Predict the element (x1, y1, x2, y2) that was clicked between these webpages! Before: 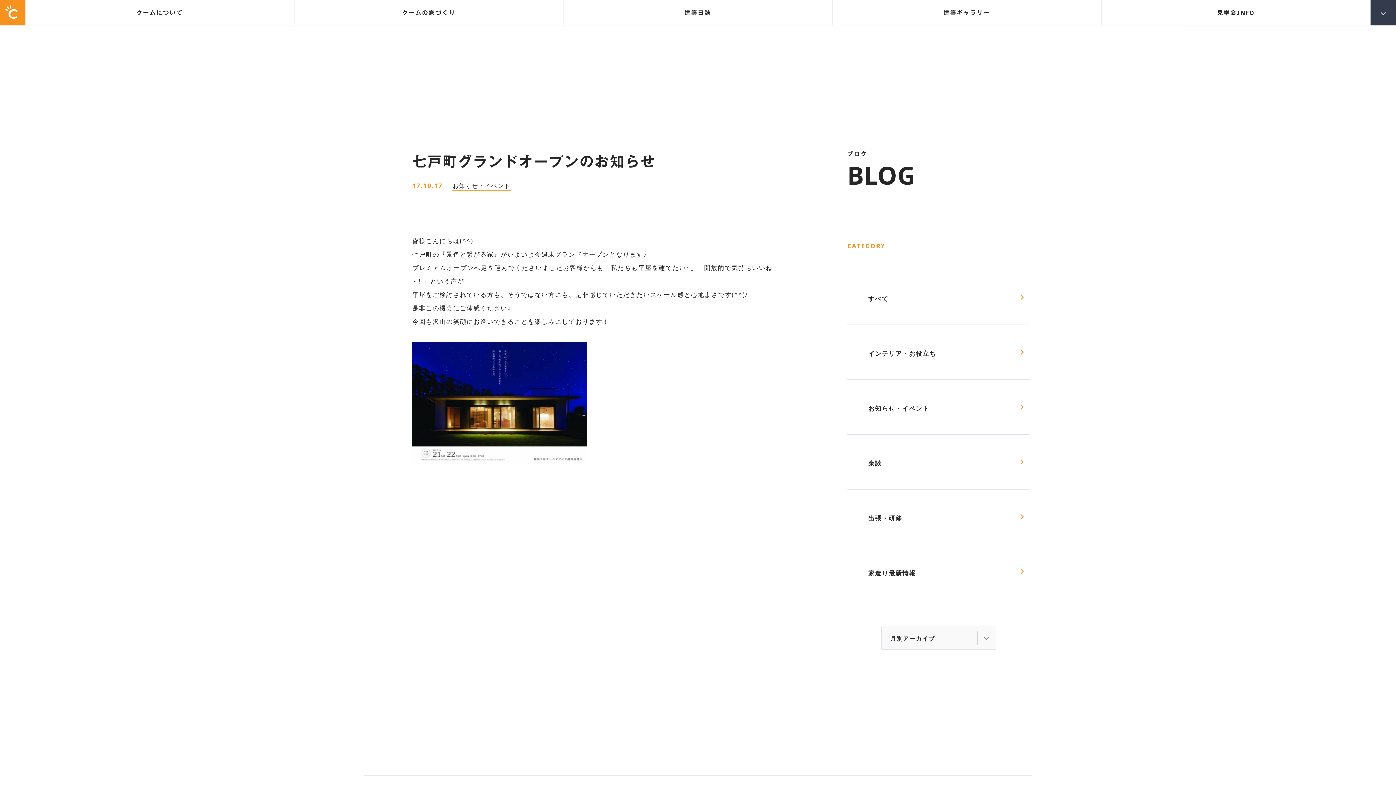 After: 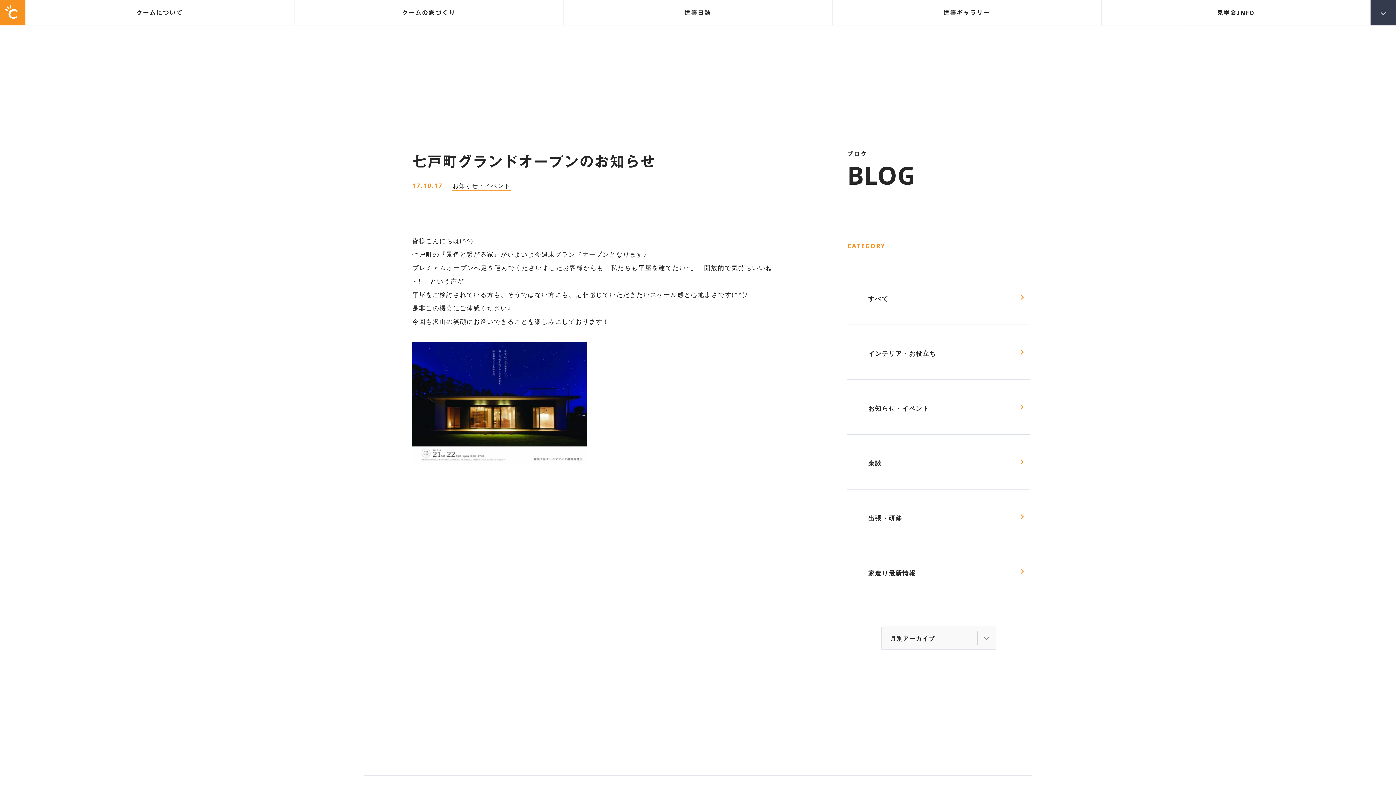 Action: label: 七戸町グランドオープンのお知らせ bbox: (412, 151, 655, 170)